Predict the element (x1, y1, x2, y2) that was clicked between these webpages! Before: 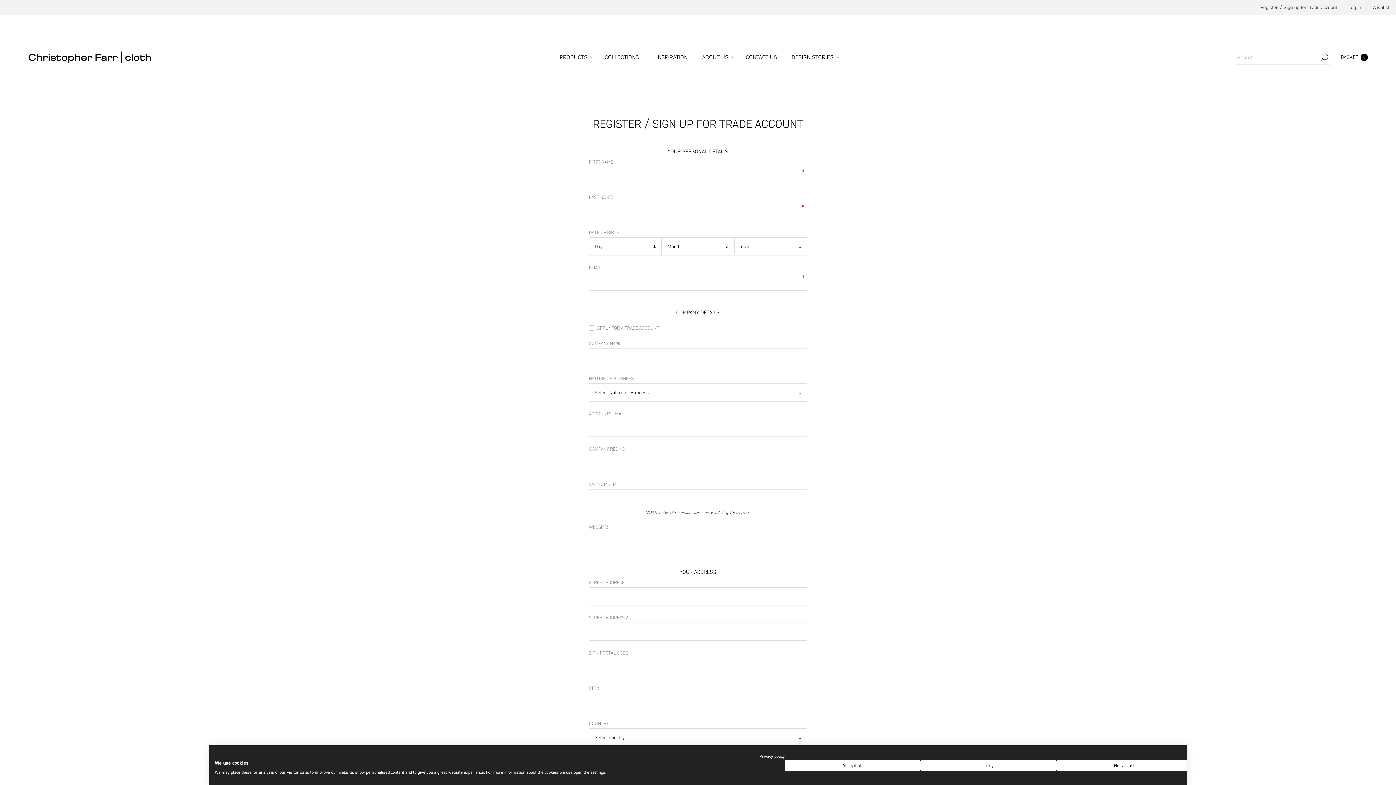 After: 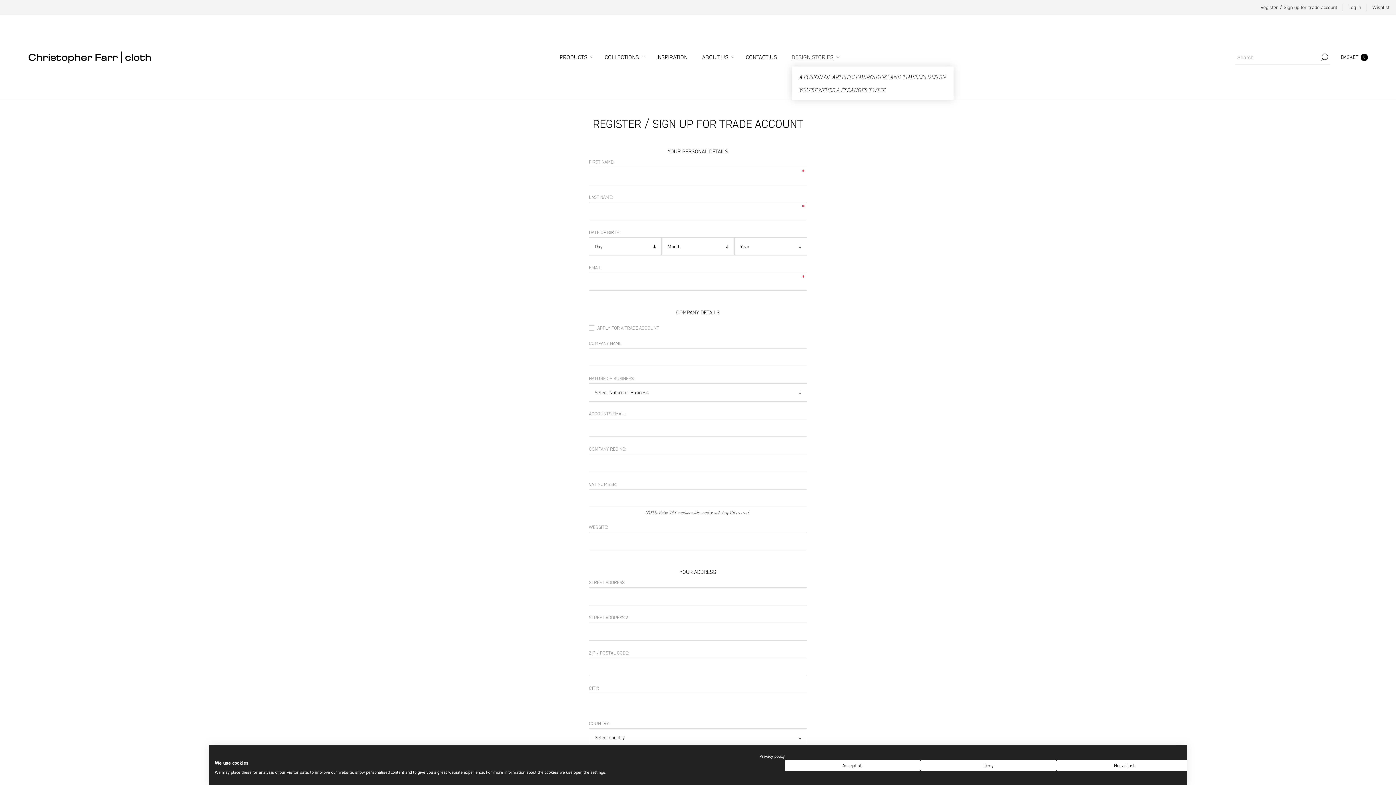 Action: bbox: (791, 51, 833, 62) label: DESIGN STORIES